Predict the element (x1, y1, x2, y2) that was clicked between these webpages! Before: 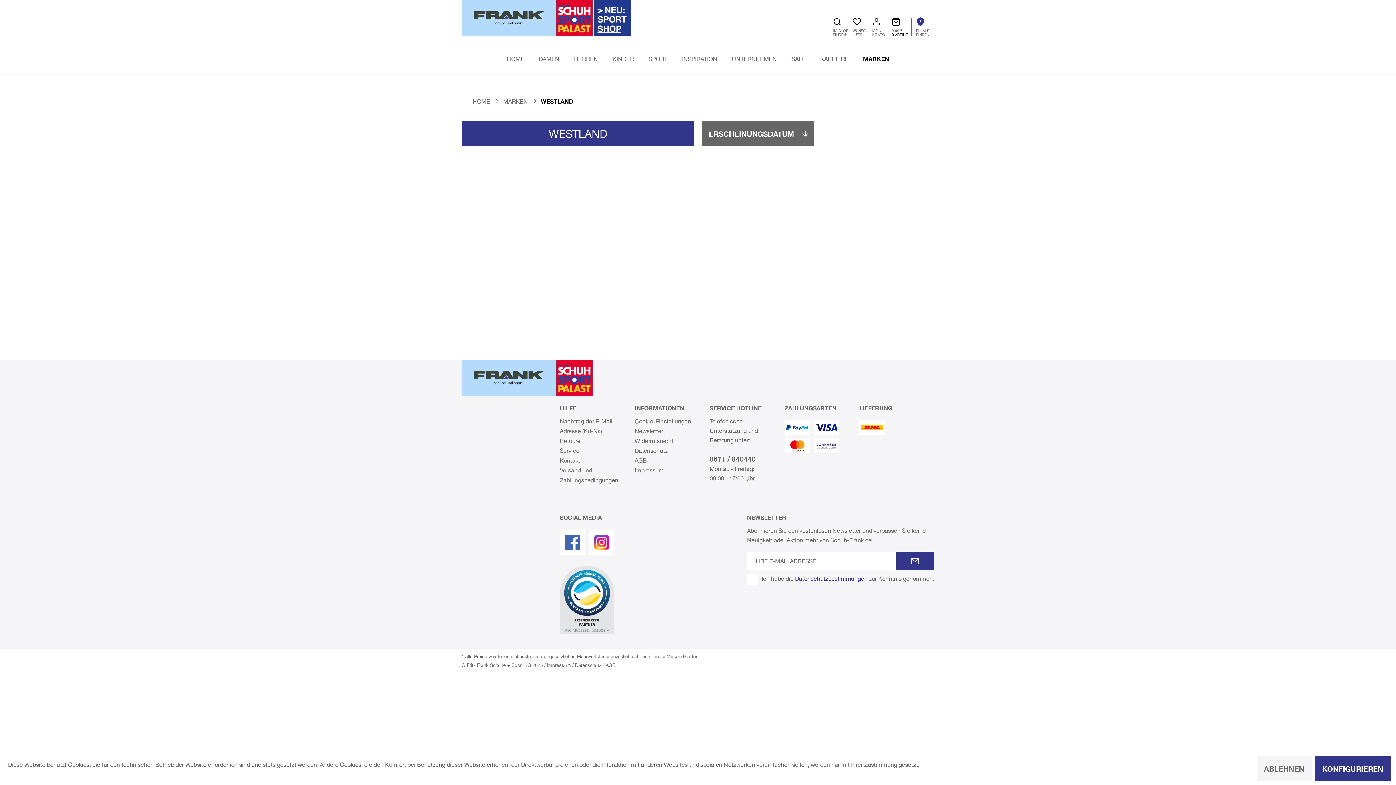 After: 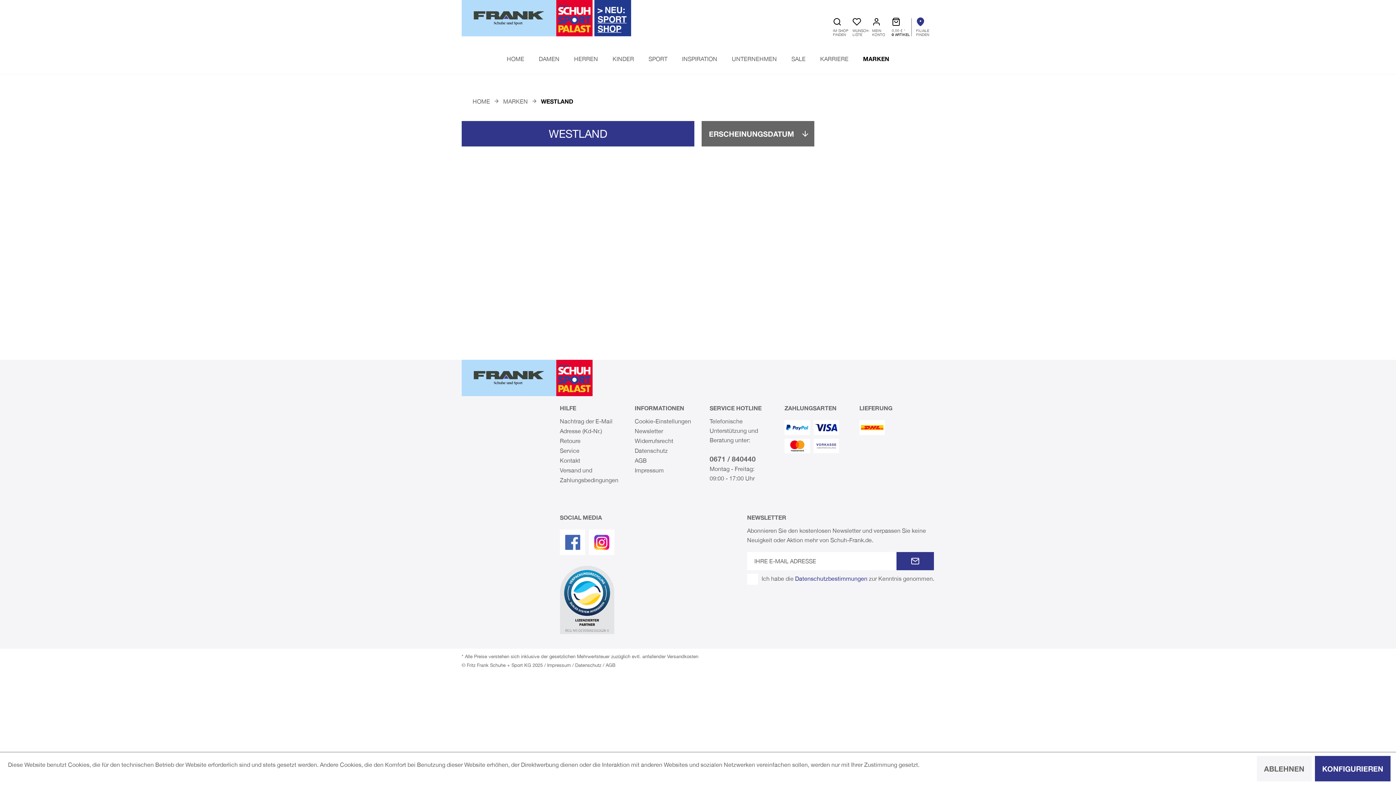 Action: bbox: (594, 0, 725, 36)